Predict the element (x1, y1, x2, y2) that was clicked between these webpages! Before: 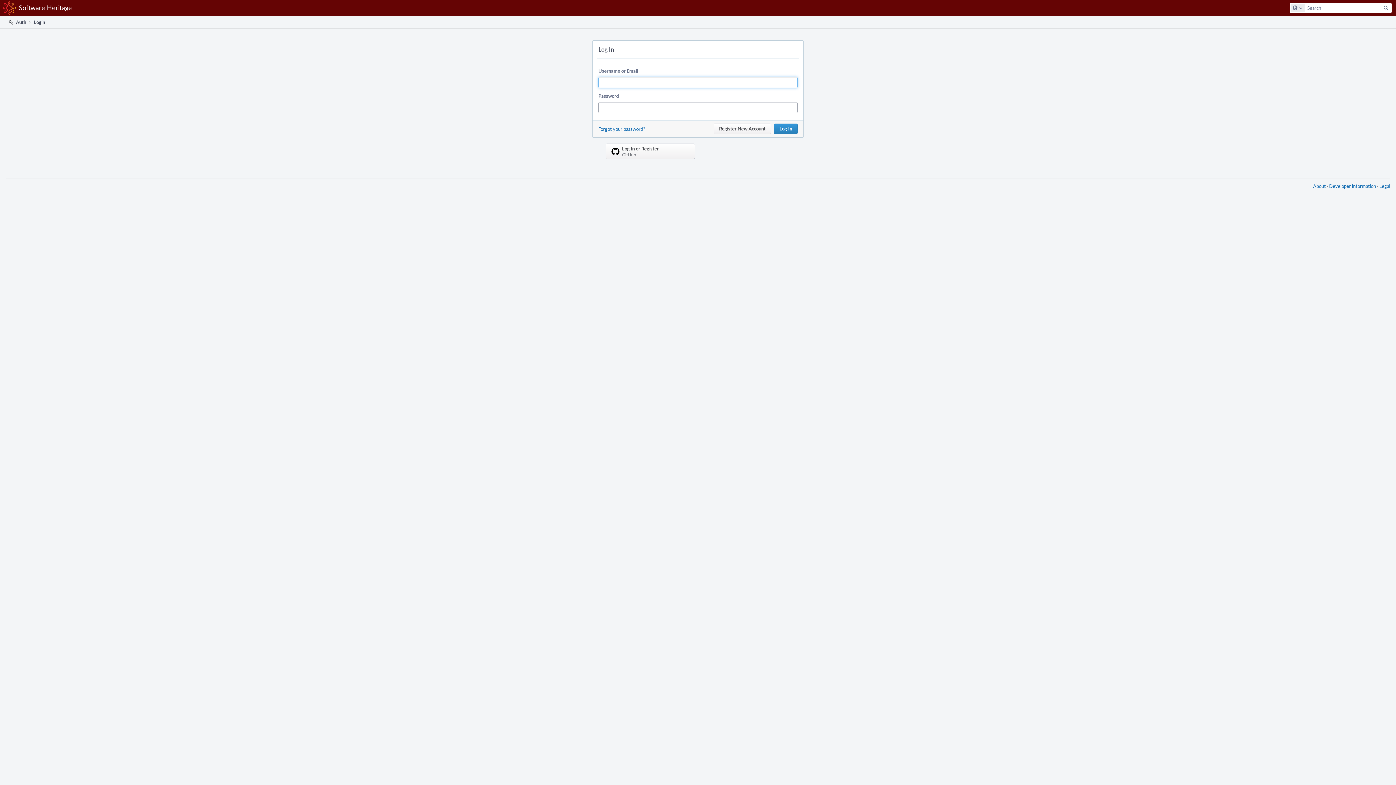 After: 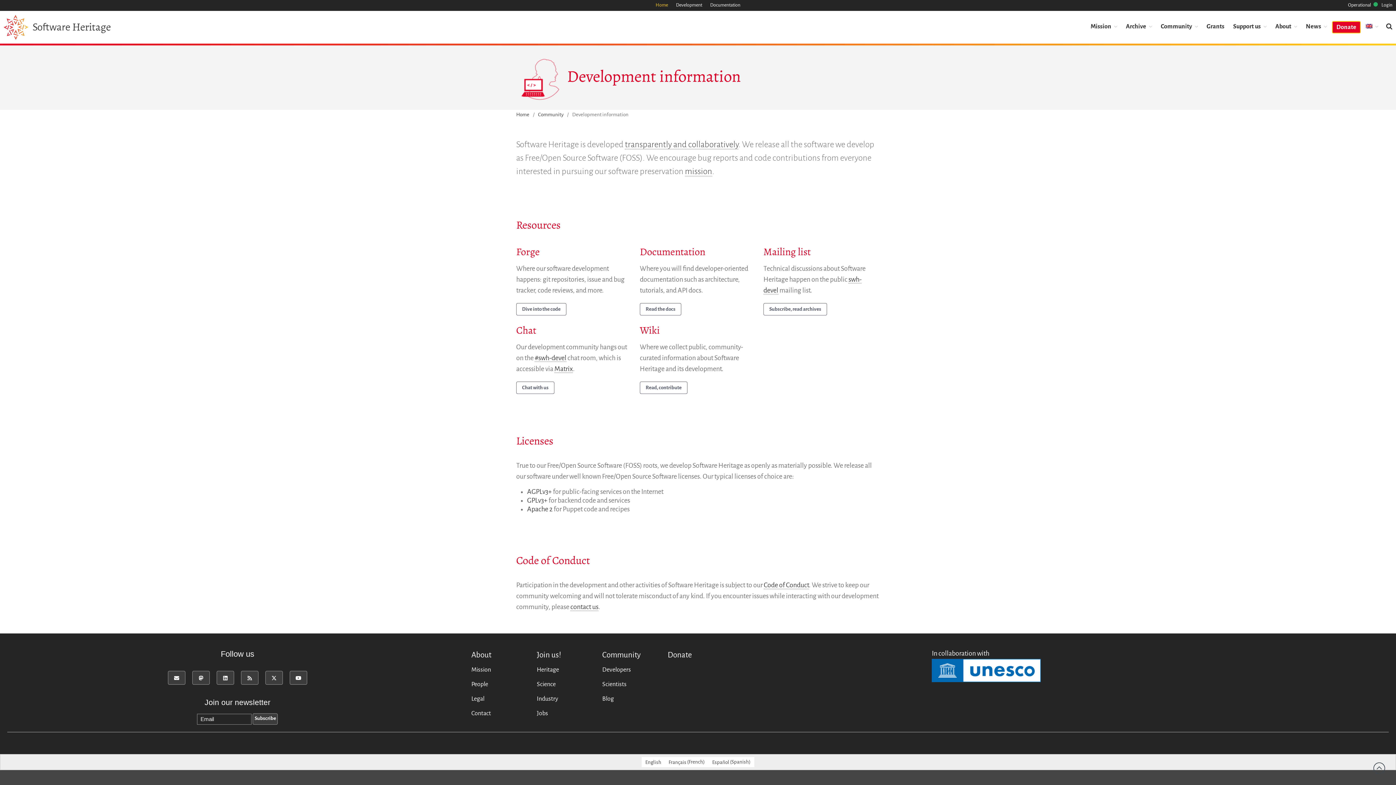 Action: label: Developer information bbox: (1329, 182, 1376, 189)